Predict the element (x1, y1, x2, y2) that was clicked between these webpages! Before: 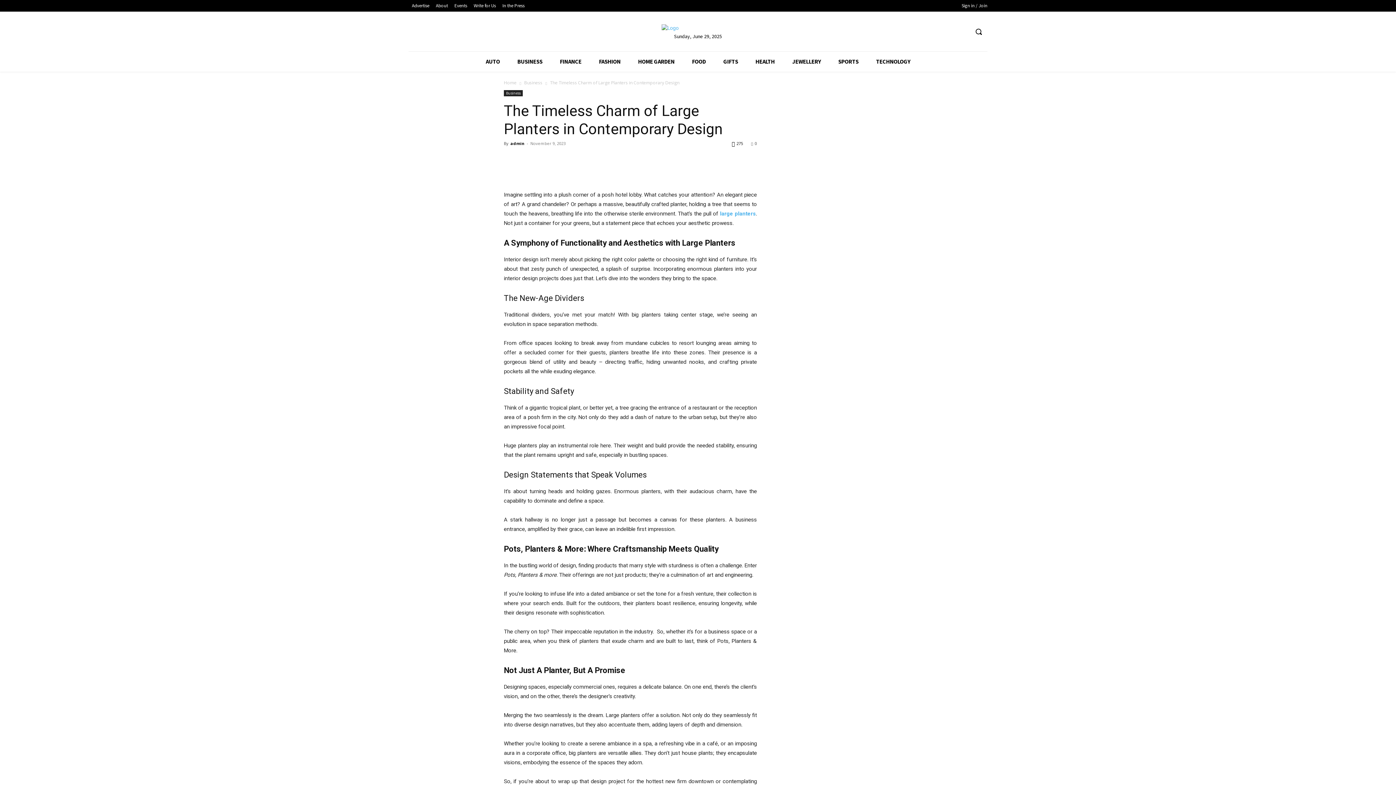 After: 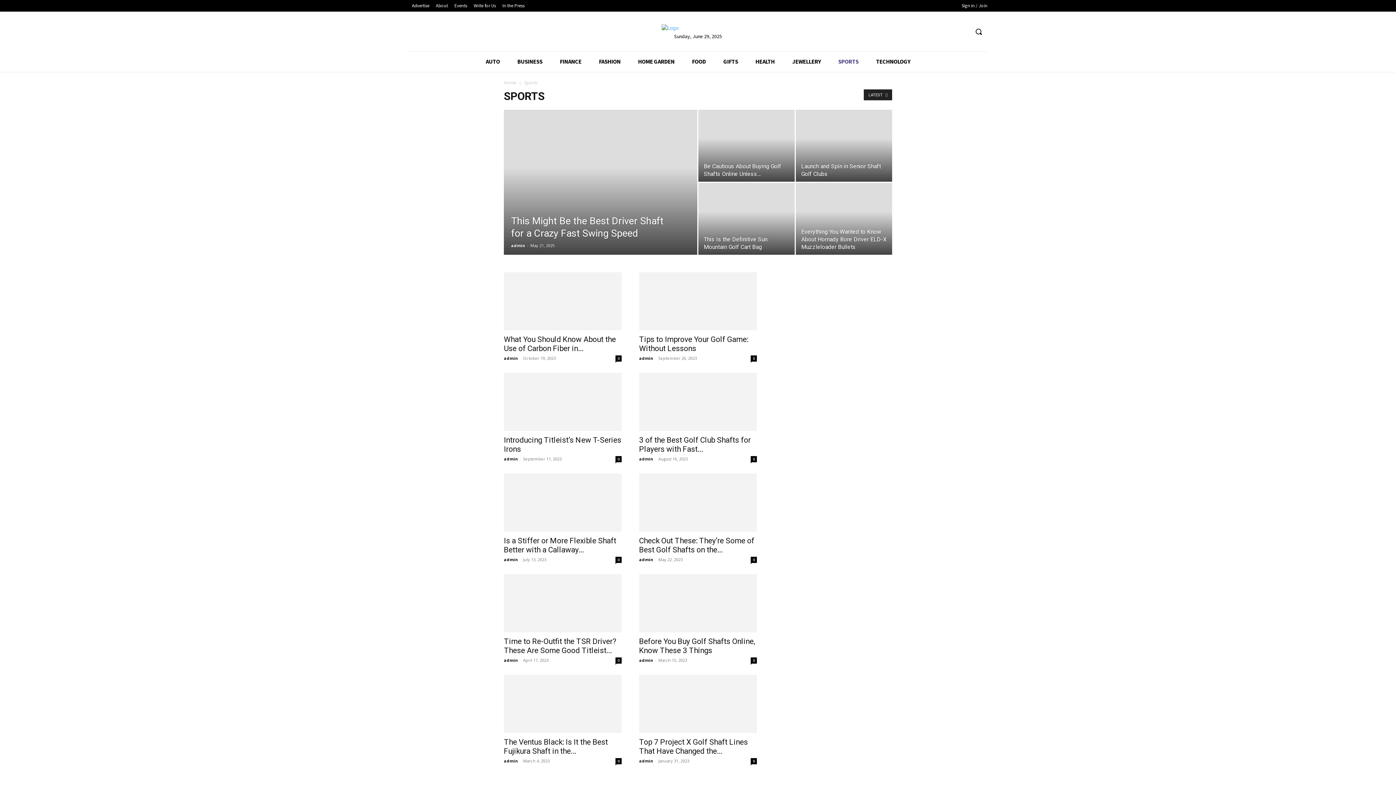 Action: label: SPORTS bbox: (829, 51, 867, 71)